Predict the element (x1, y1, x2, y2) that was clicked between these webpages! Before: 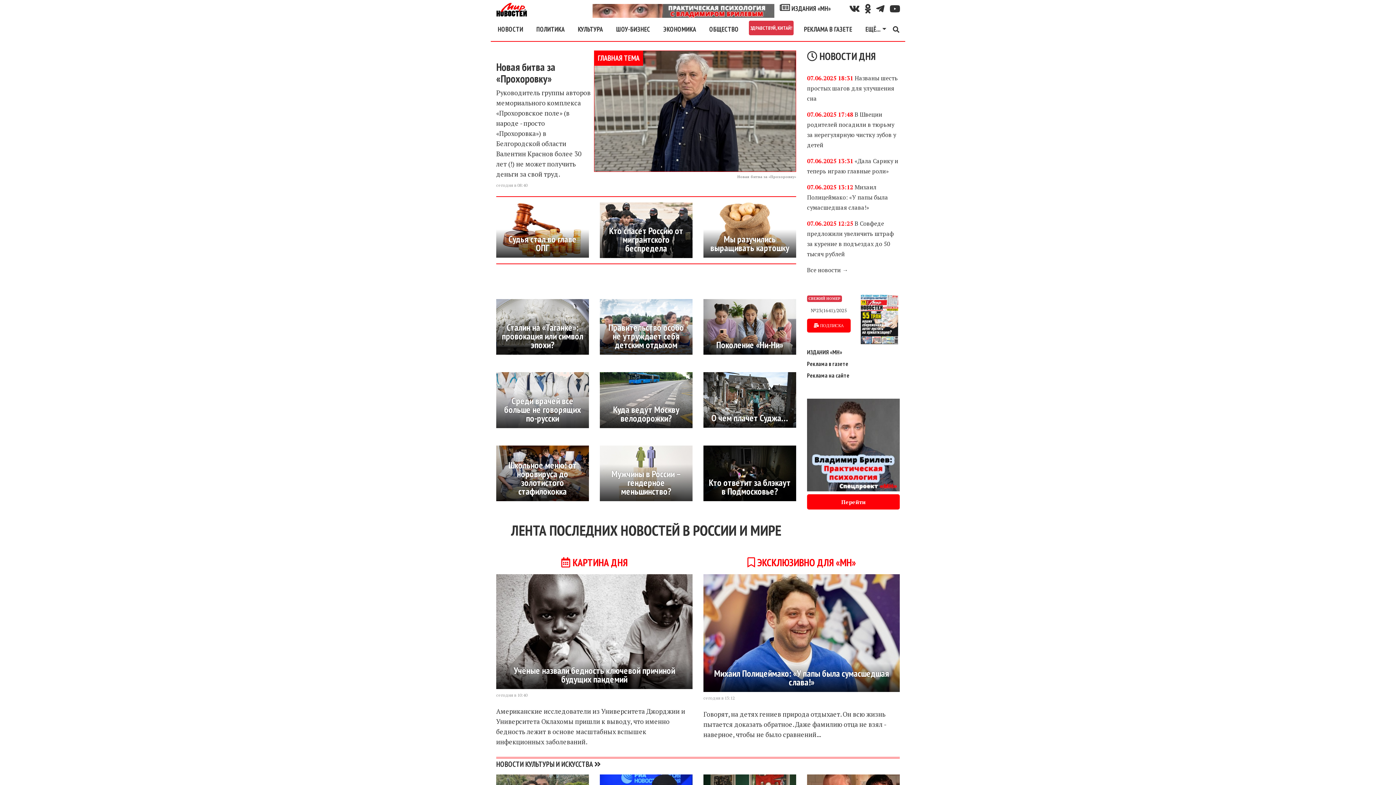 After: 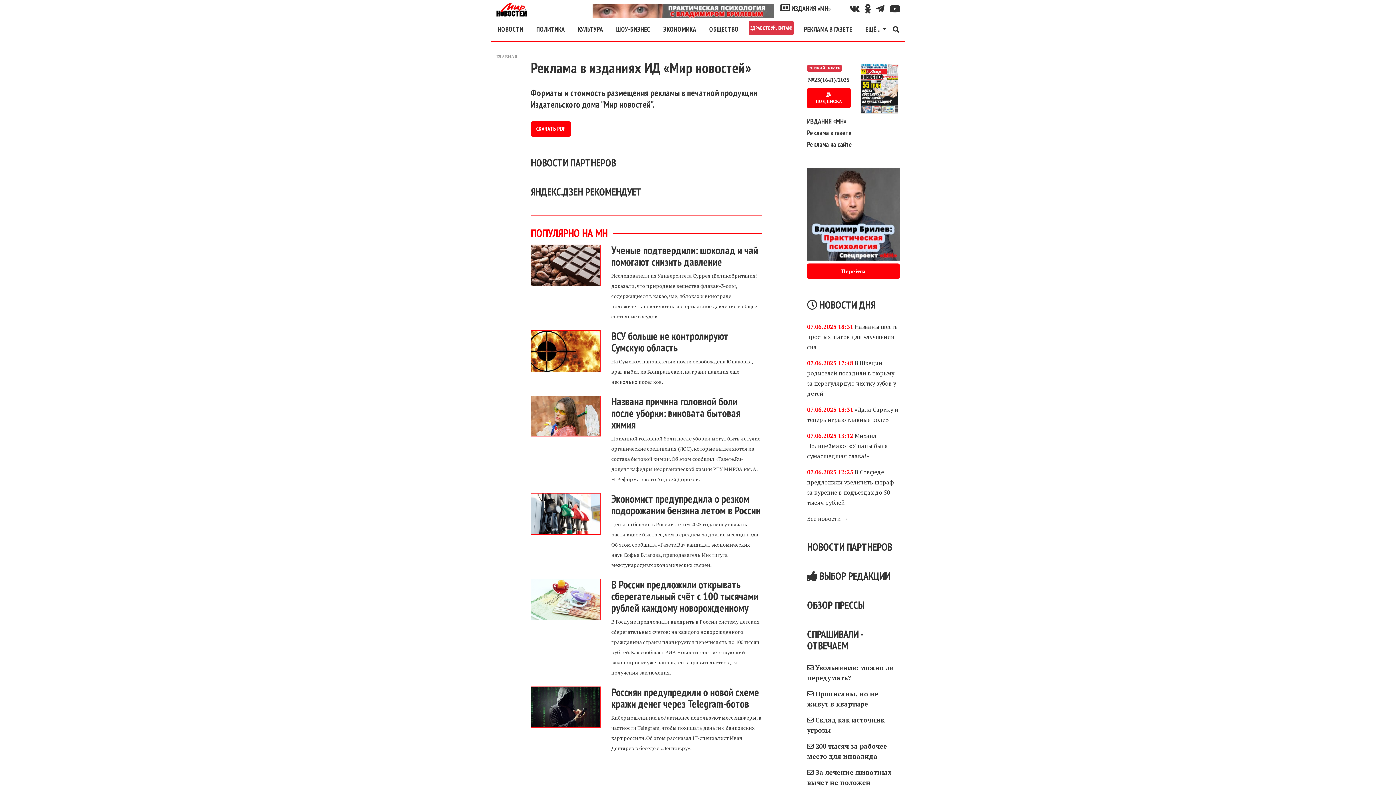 Action: bbox: (801, 20, 855, 38) label: РЕКЛАМА В ГАЗЕТЕ